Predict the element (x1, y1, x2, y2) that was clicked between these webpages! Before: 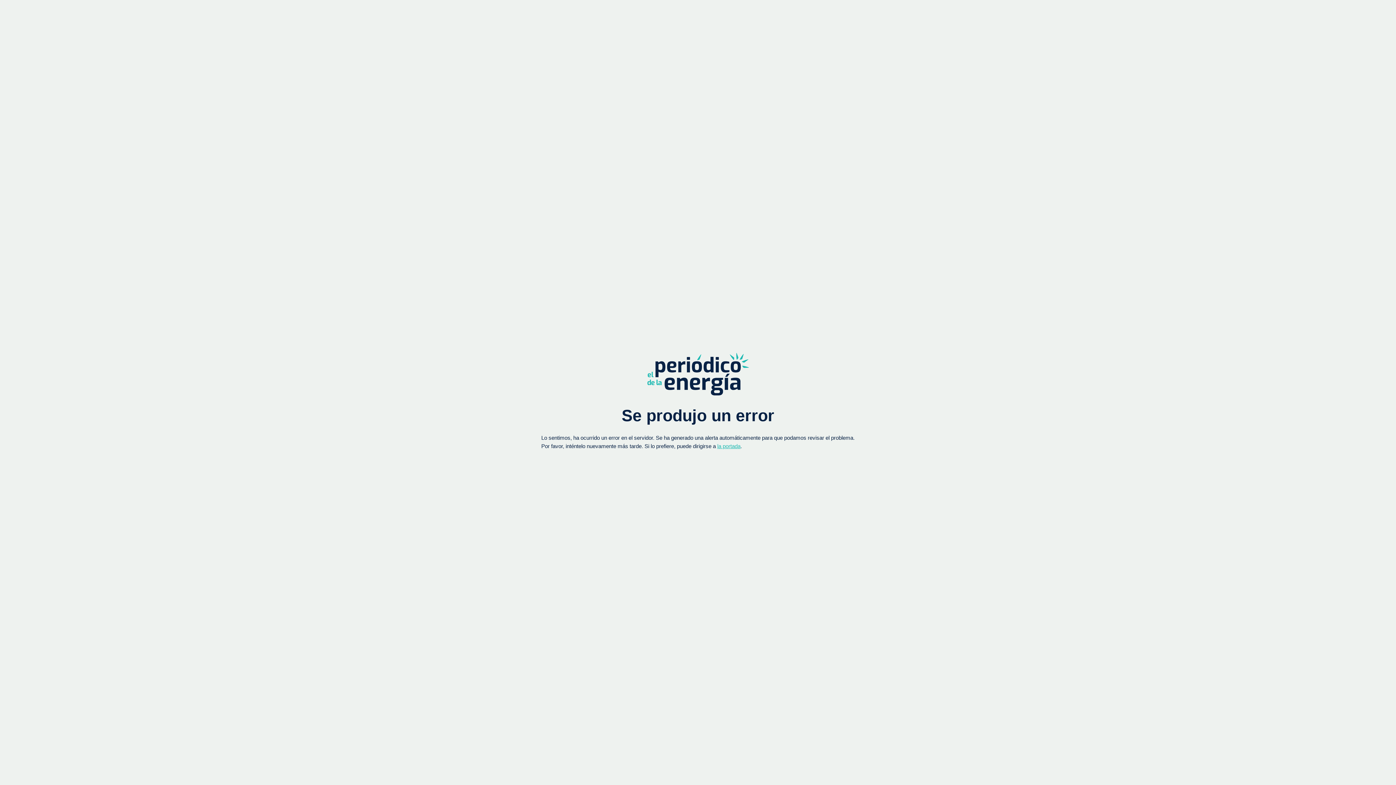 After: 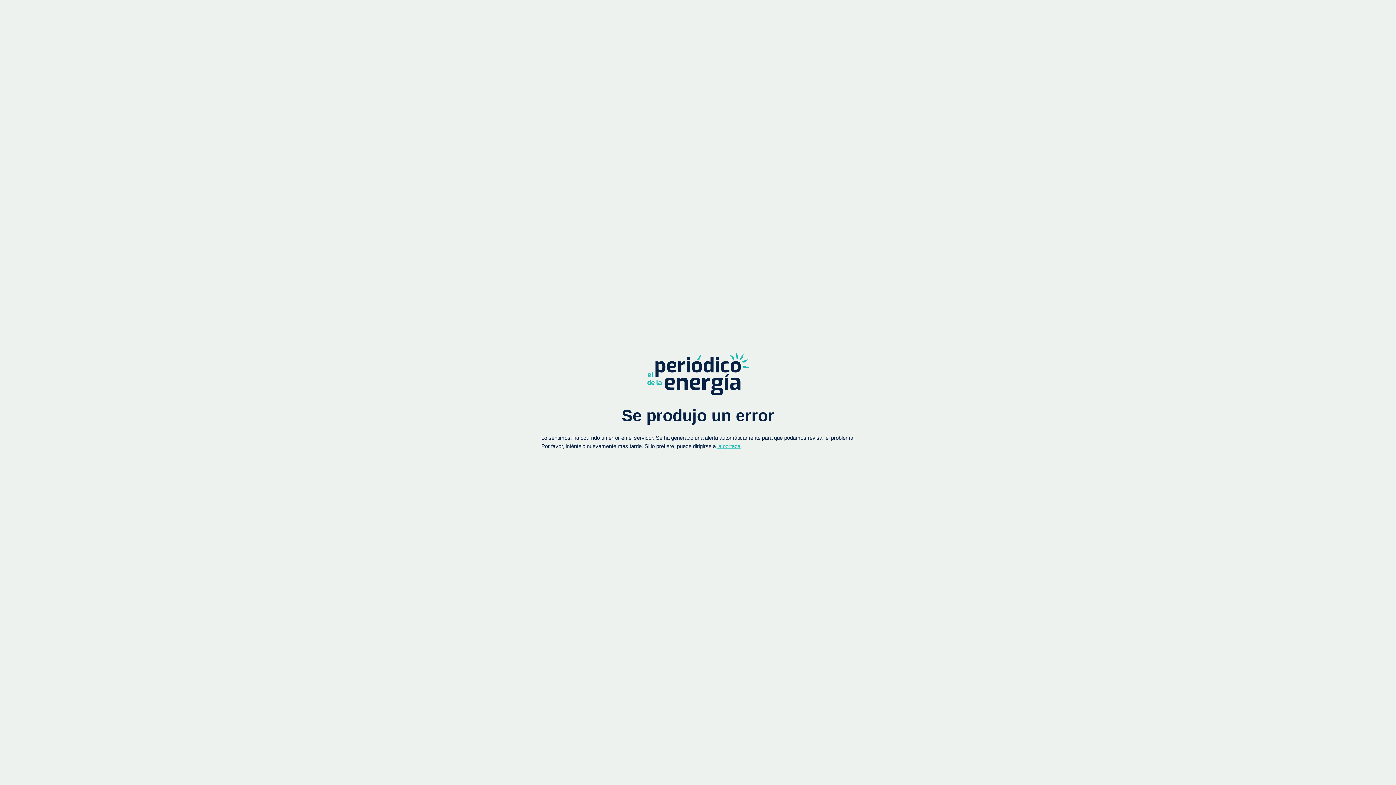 Action: bbox: (647, 352, 749, 395)